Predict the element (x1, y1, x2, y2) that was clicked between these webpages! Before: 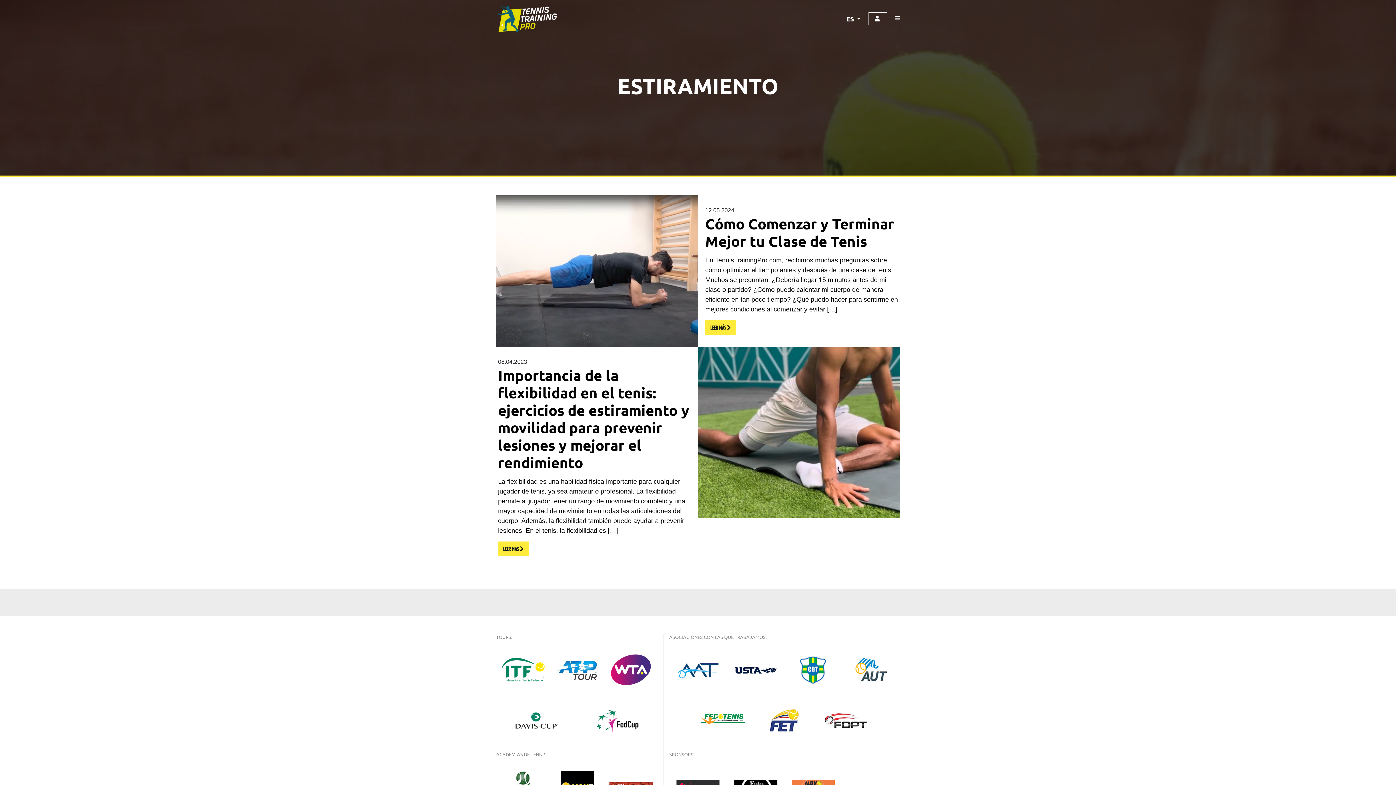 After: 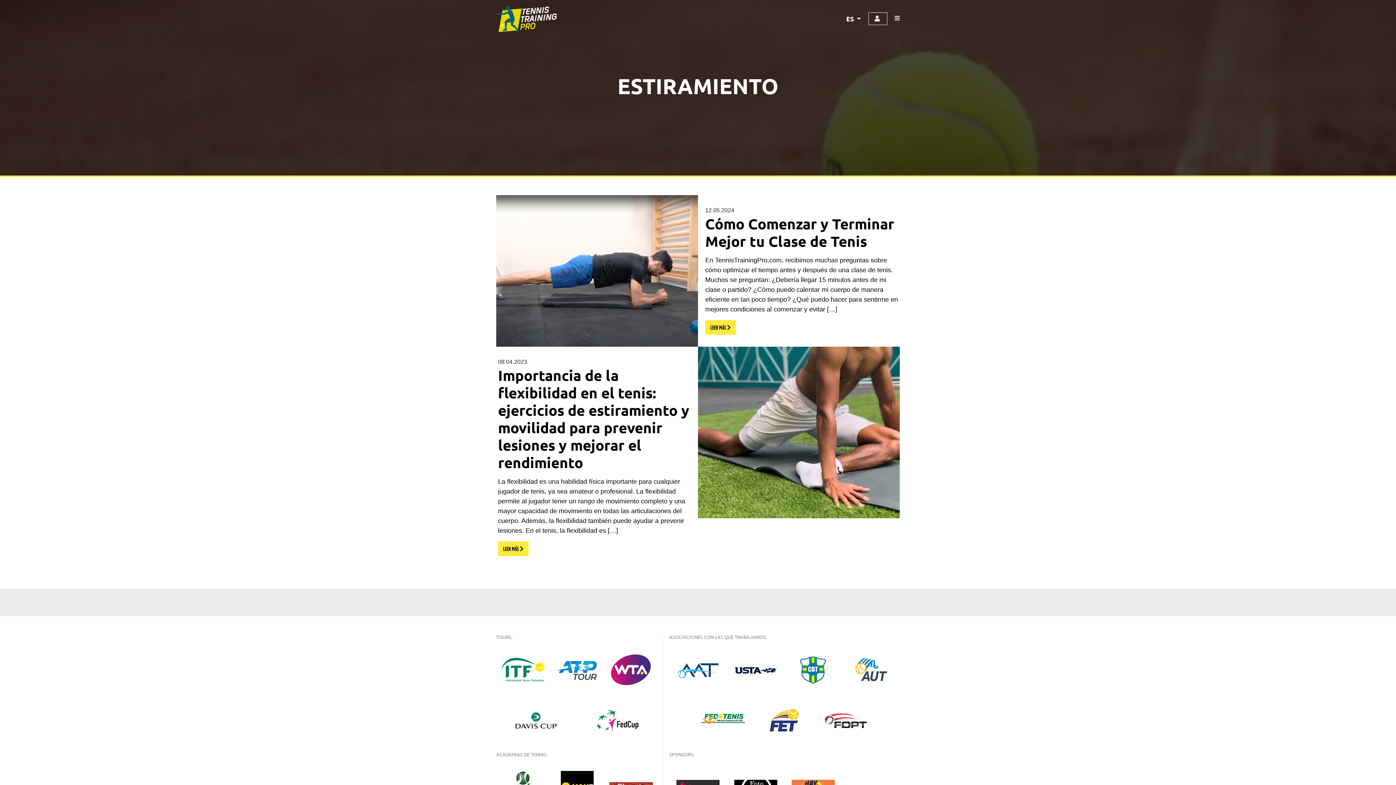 Action: bbox: (791, 666, 835, 672)